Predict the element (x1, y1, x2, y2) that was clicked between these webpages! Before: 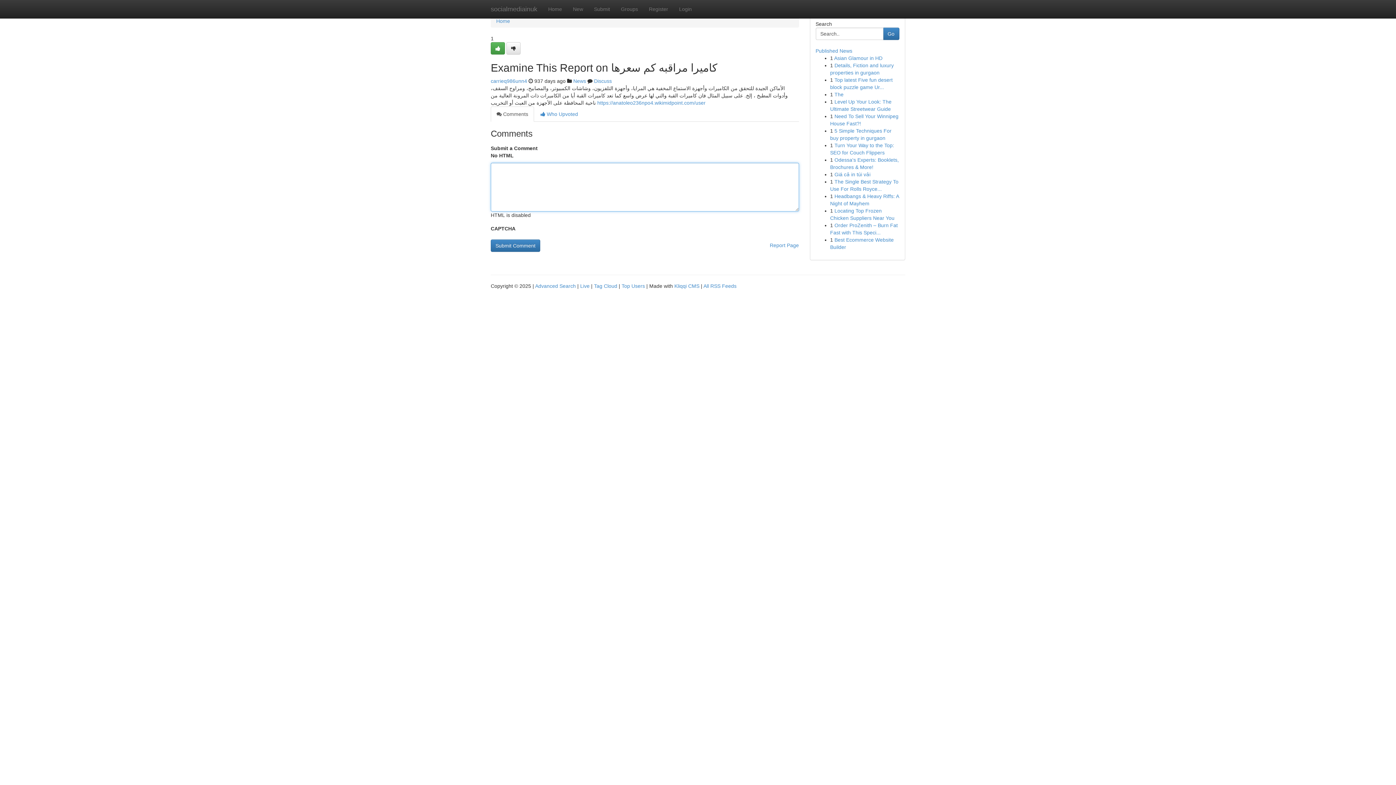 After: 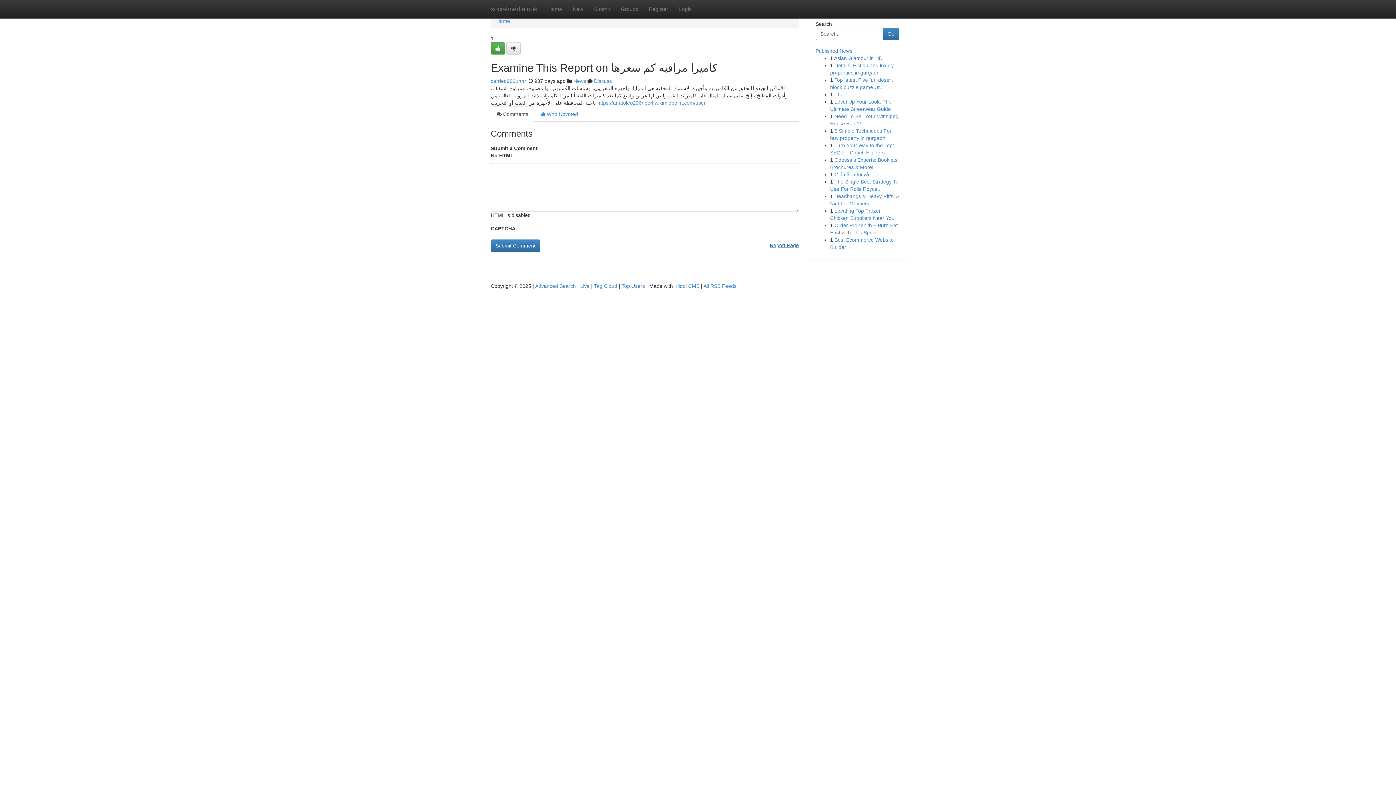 Action: label: Report Page bbox: (770, 239, 799, 251)